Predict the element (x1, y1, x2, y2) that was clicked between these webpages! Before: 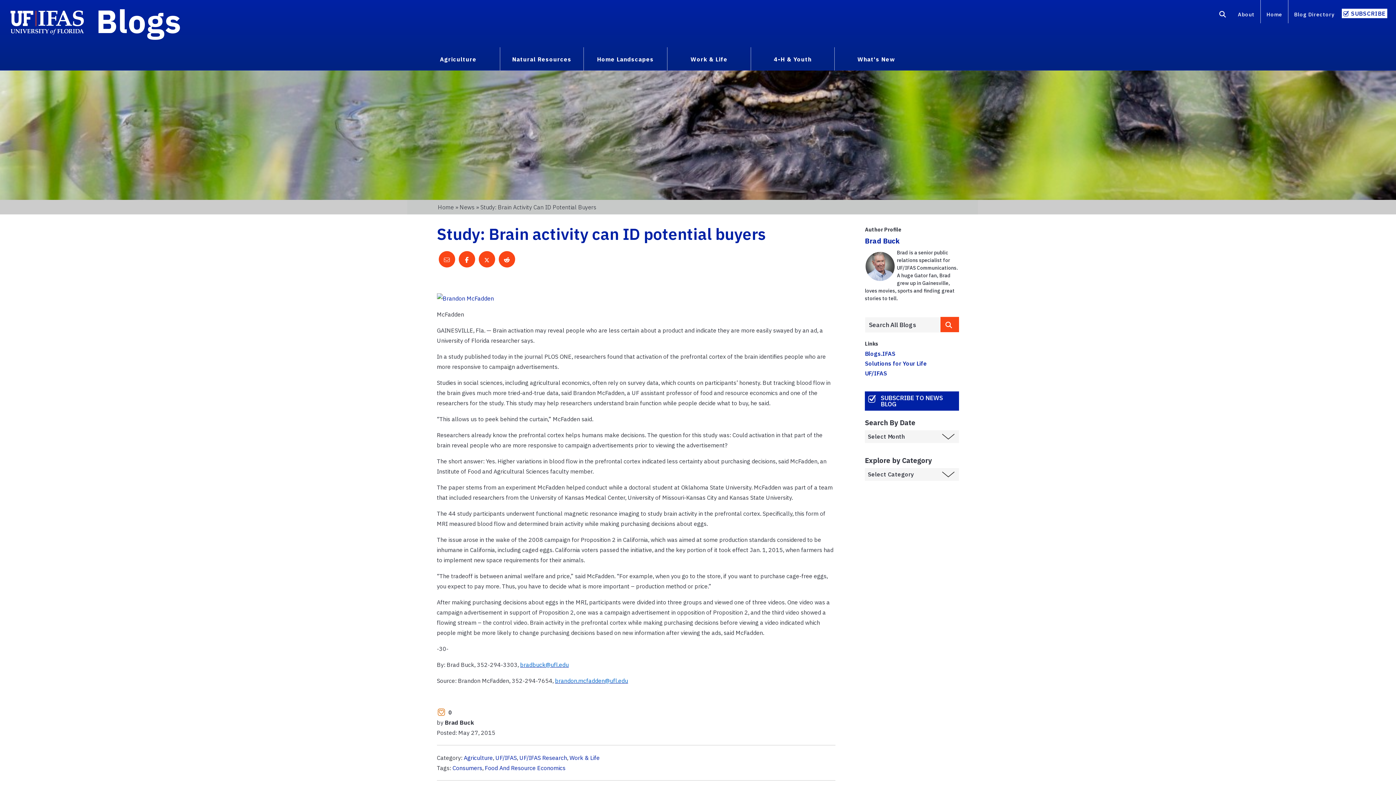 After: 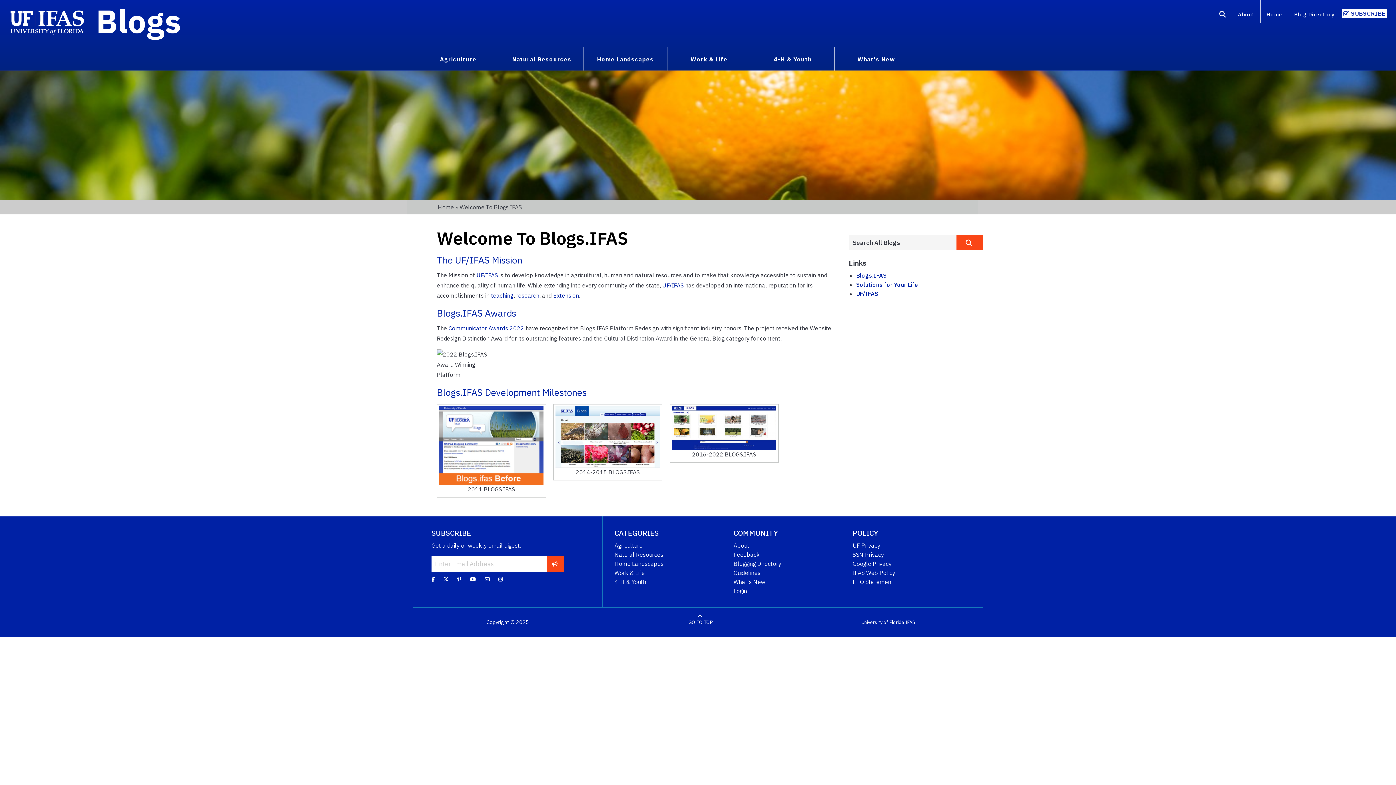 Action: label: About bbox: (1232, 7, 1260, 23)